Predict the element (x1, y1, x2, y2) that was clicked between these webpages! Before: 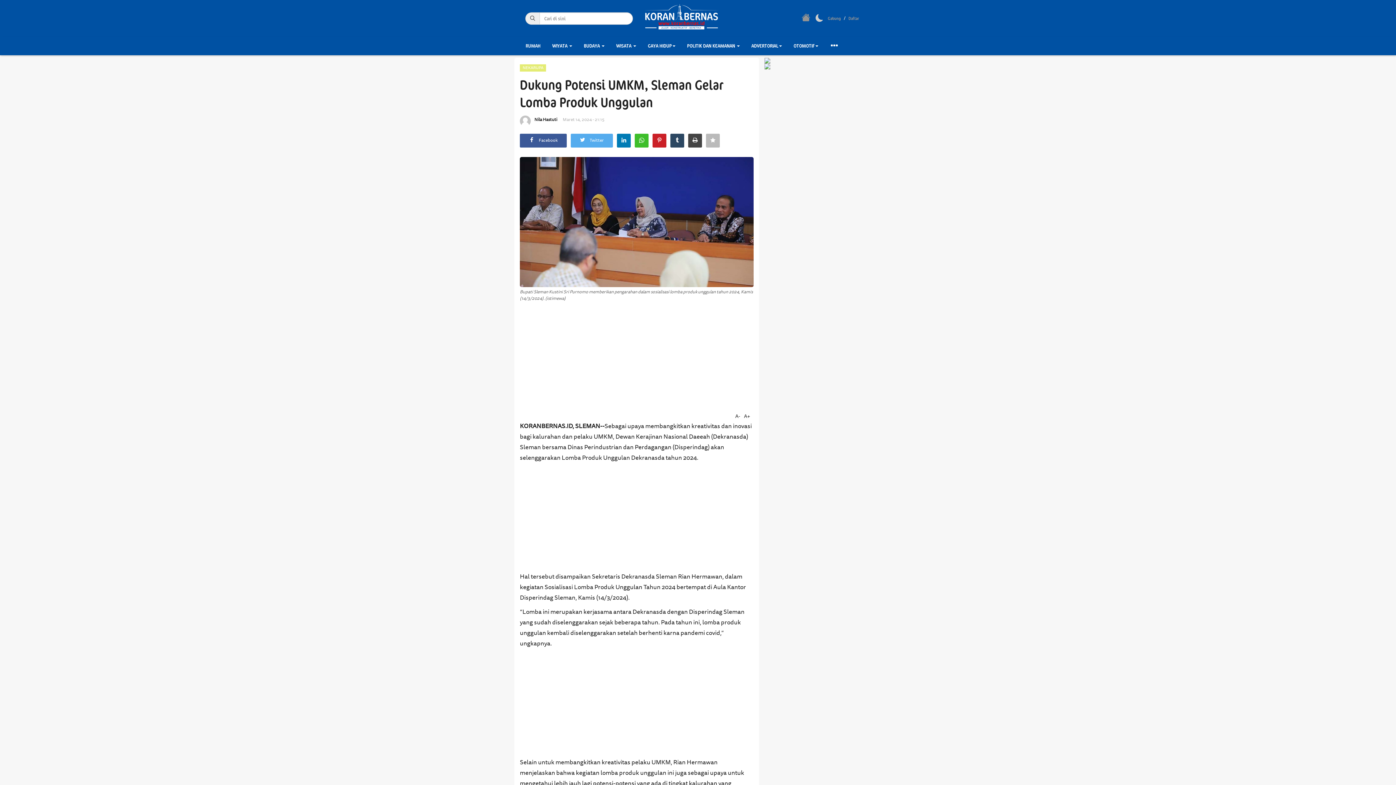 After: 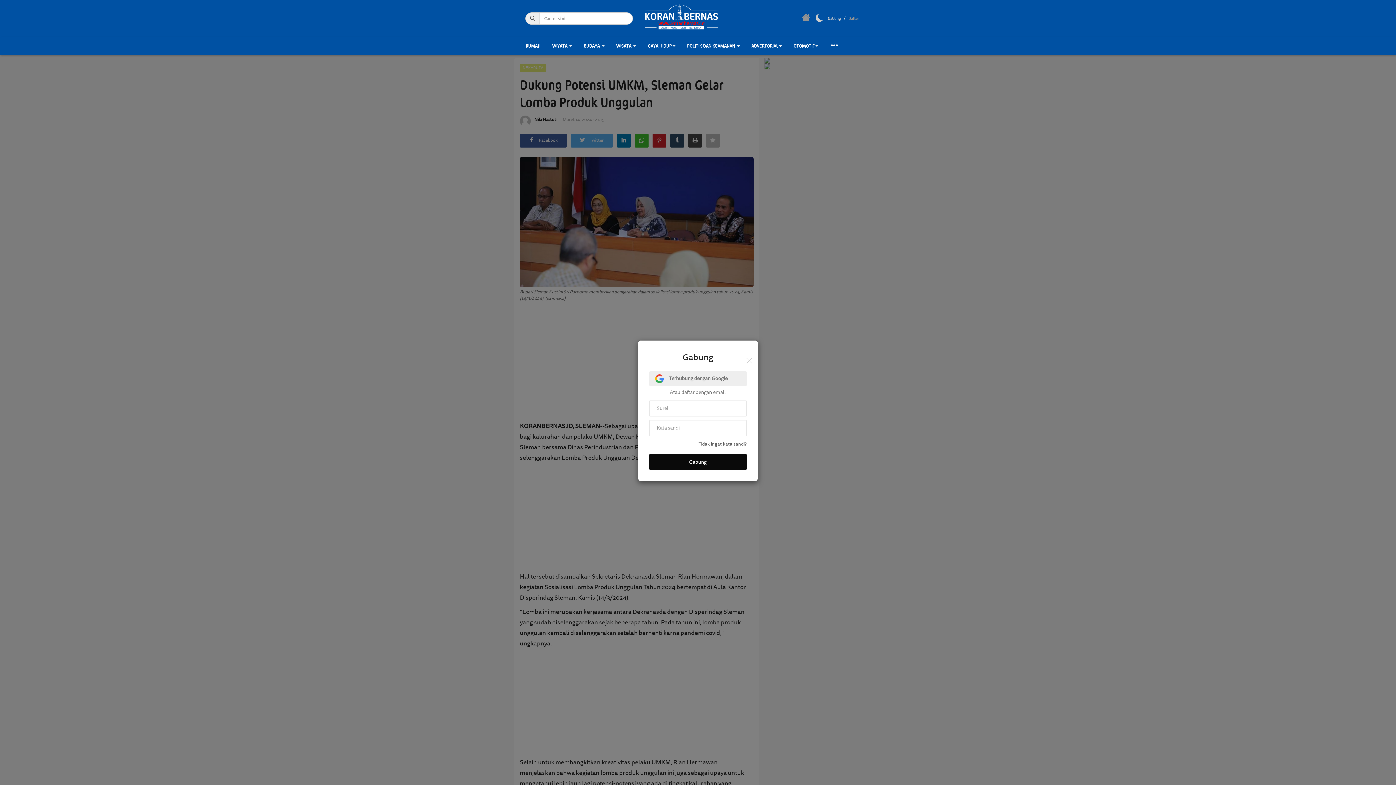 Action: bbox: (828, 13, 841, 24) label: Gabung